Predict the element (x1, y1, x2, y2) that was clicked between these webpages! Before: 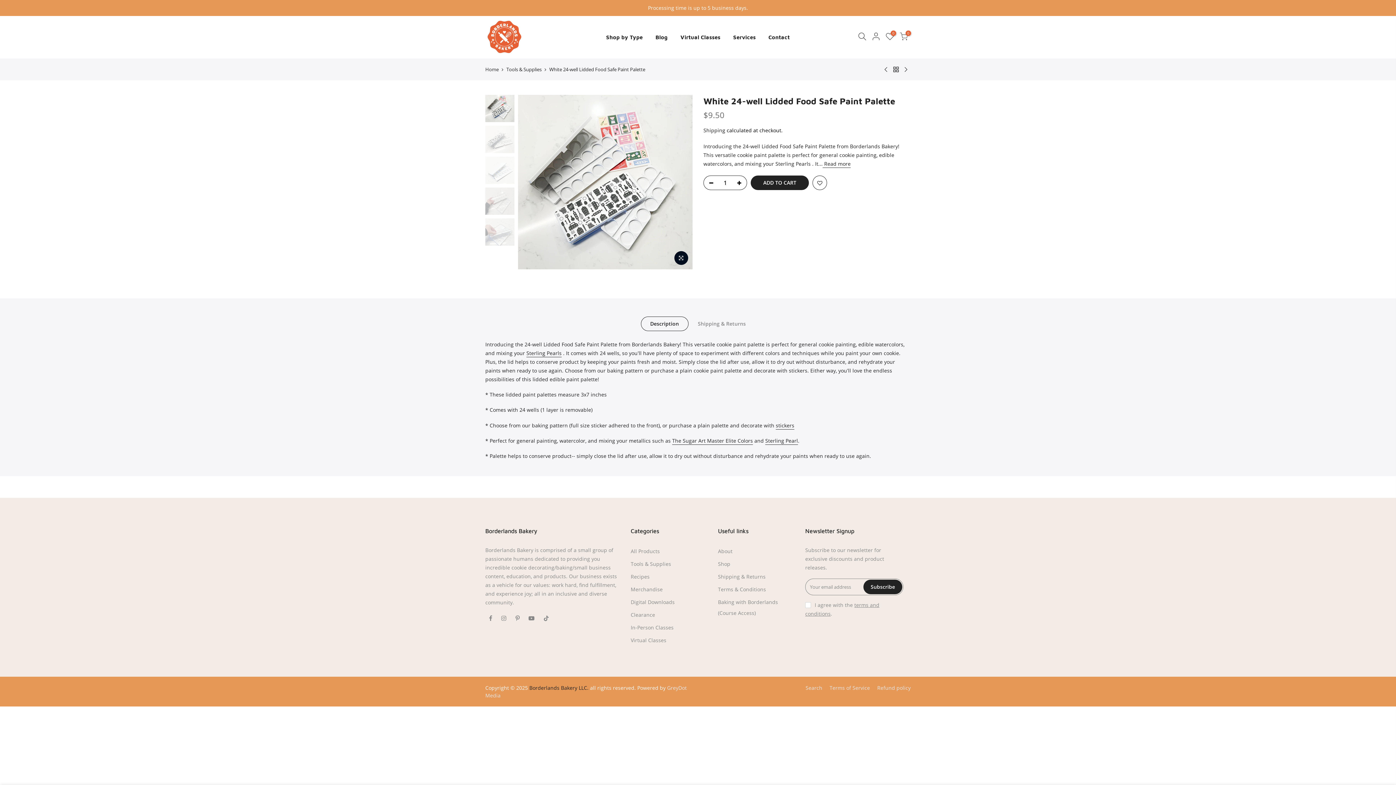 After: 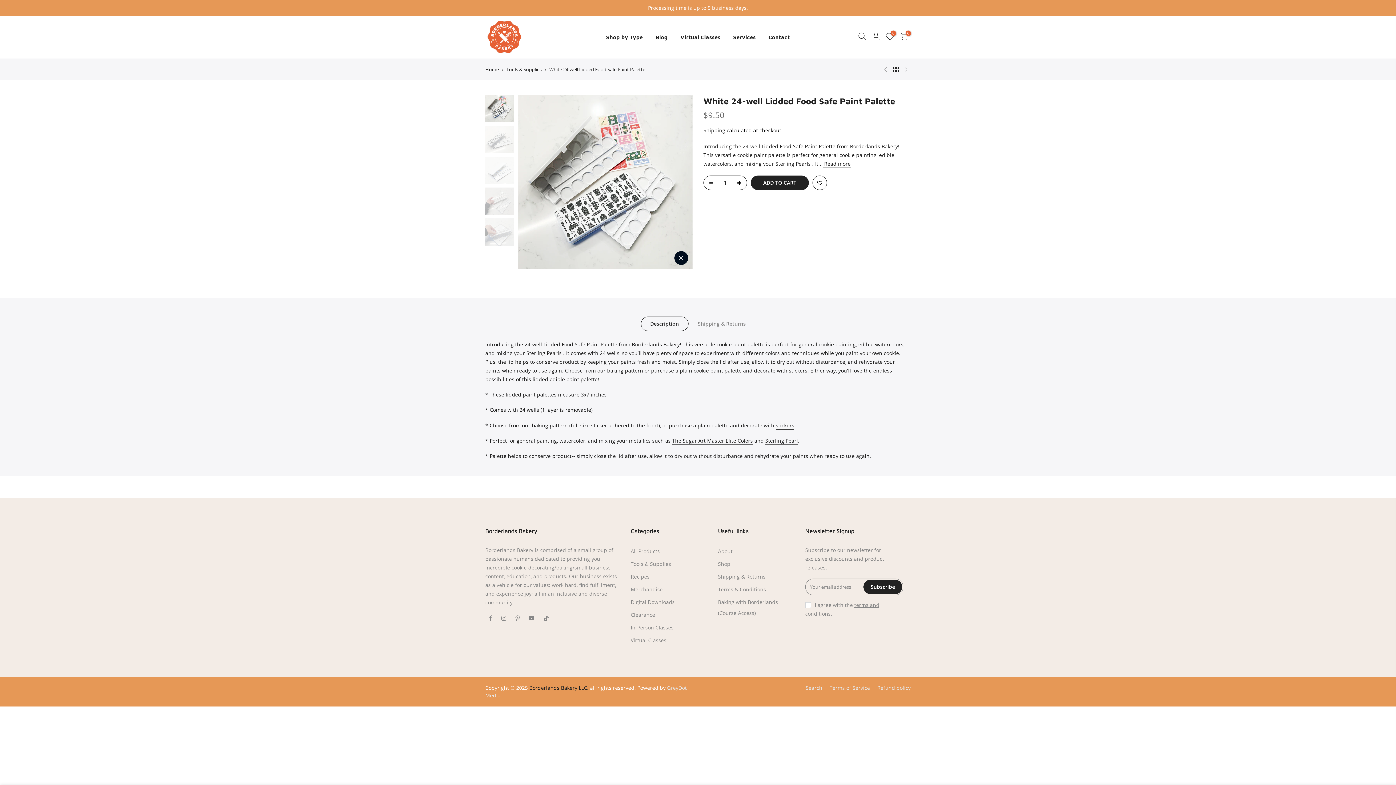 Action: bbox: (649, 24, 674, 50) label: Blog